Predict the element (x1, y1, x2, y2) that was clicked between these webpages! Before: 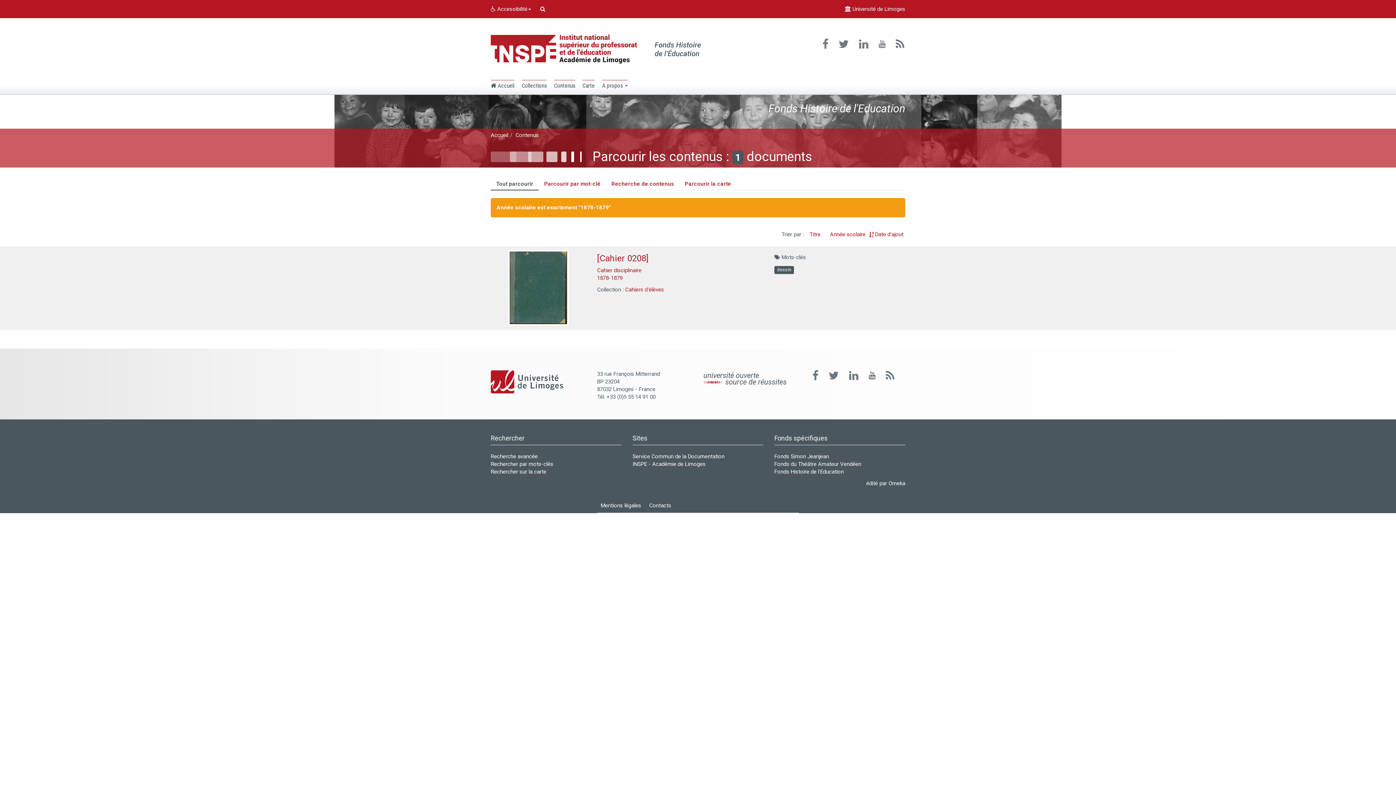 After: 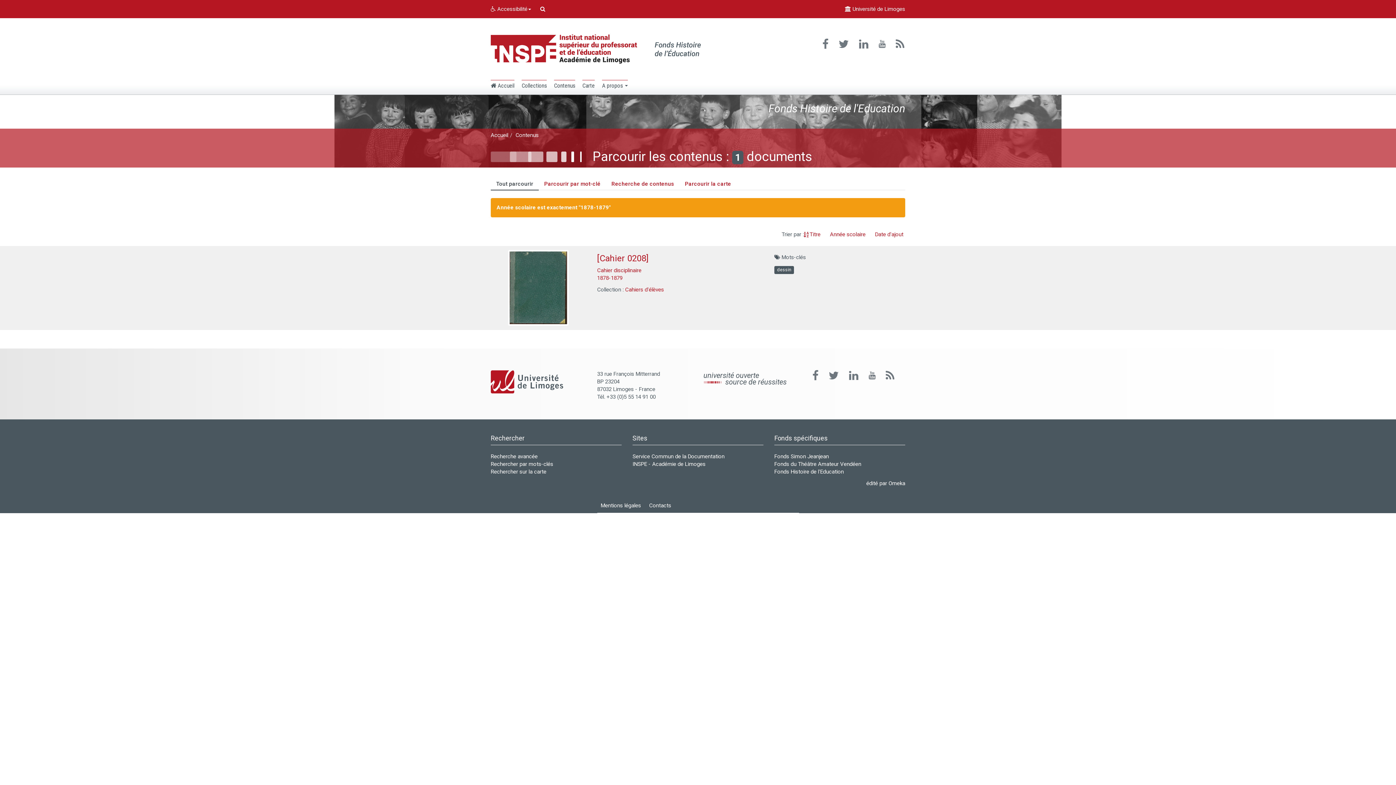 Action: bbox: (804, 231, 820, 237) label: Titre